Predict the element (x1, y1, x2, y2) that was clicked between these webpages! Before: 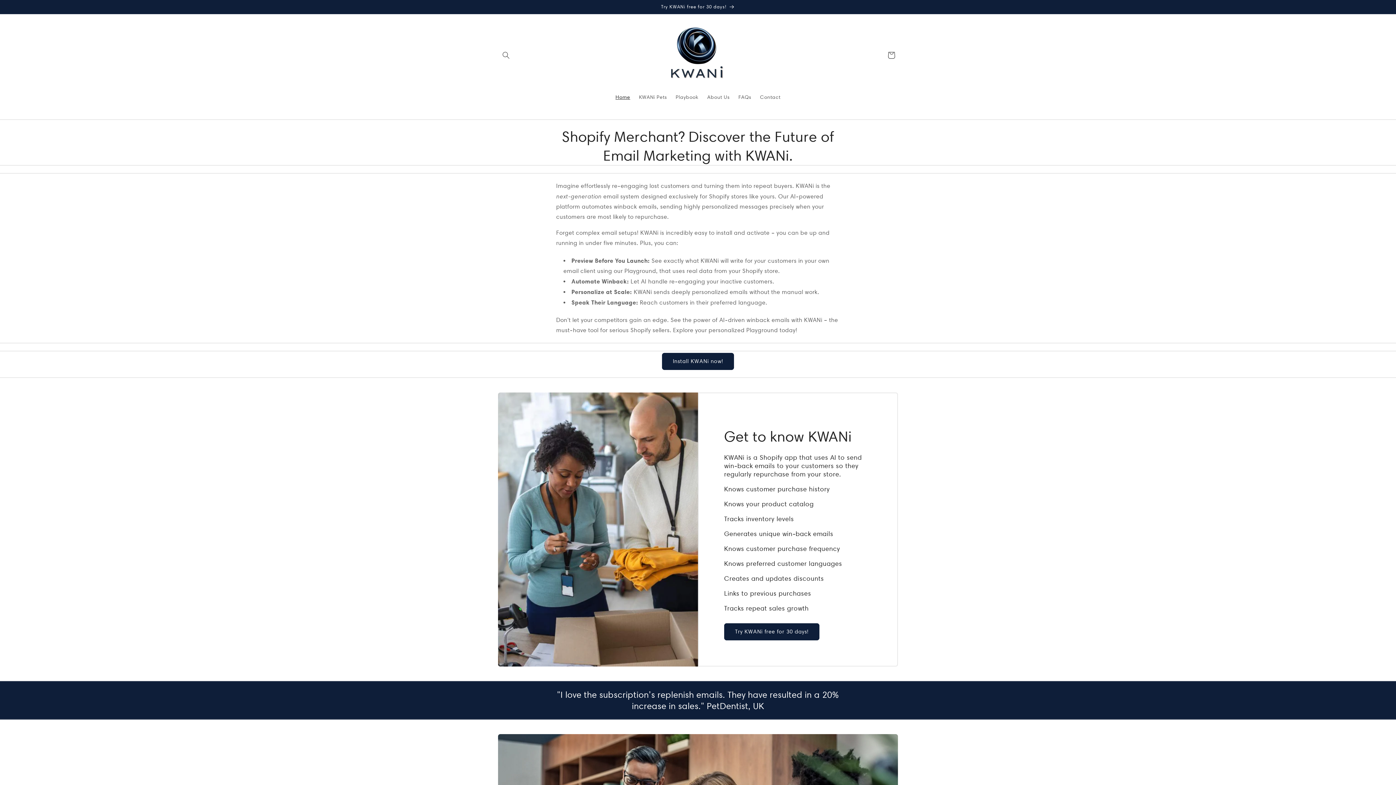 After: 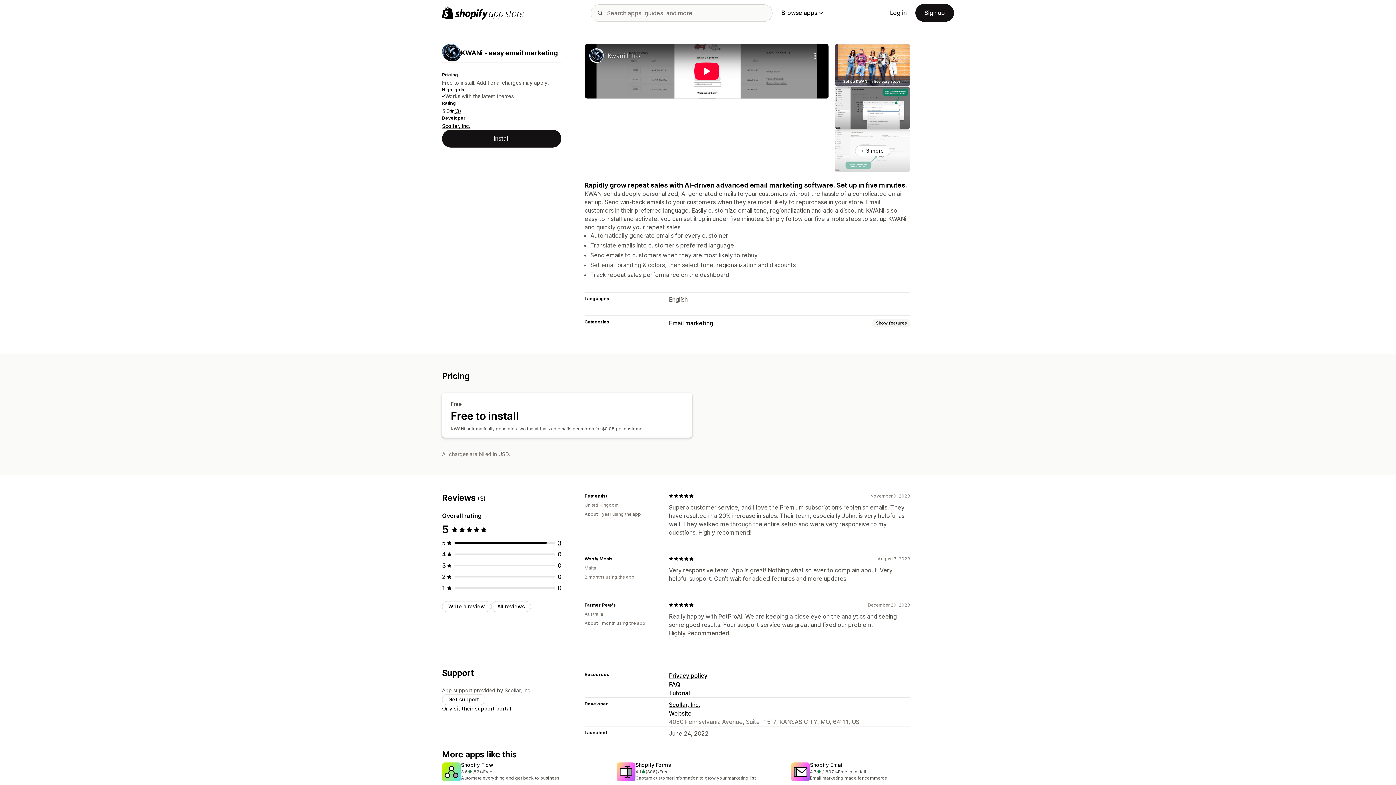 Action: label: Install KWANi now! bbox: (662, 353, 734, 370)